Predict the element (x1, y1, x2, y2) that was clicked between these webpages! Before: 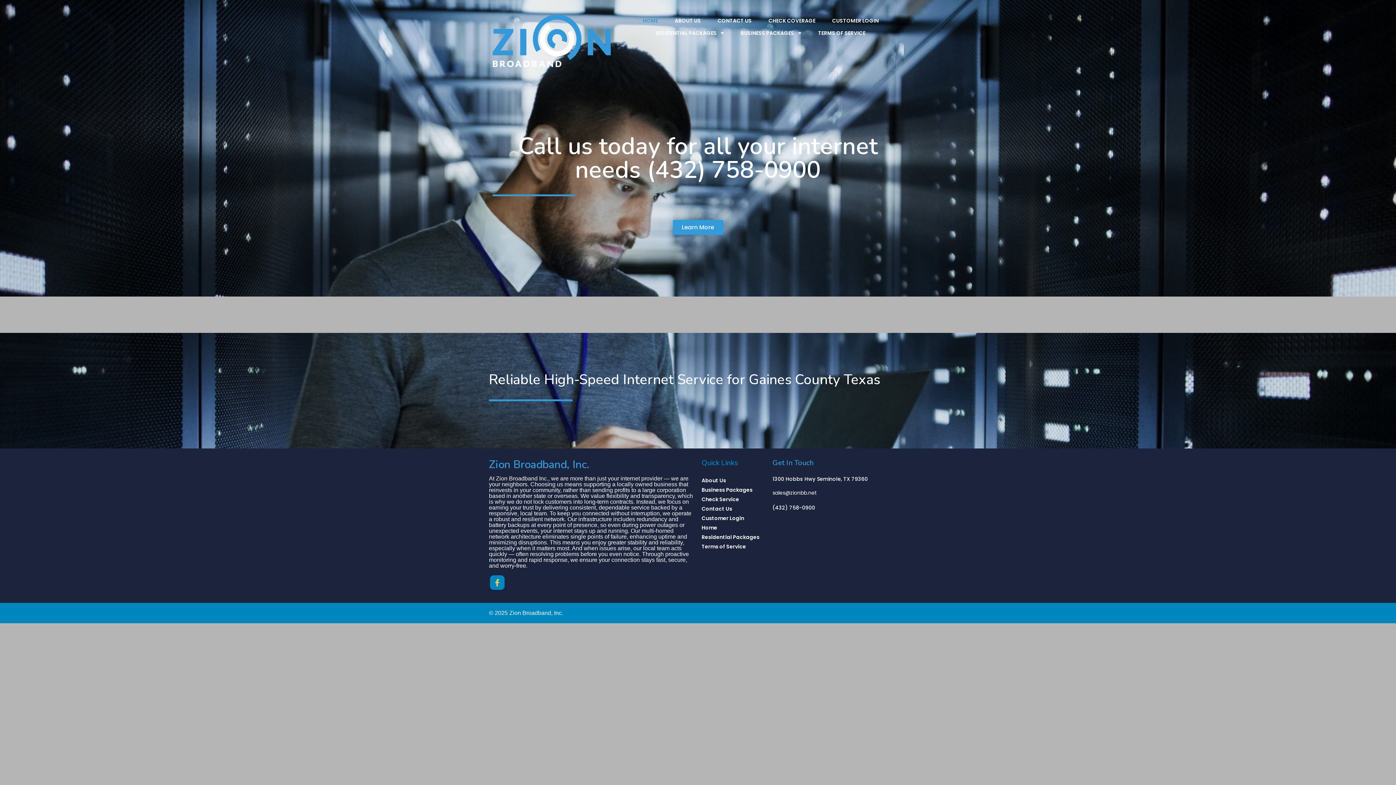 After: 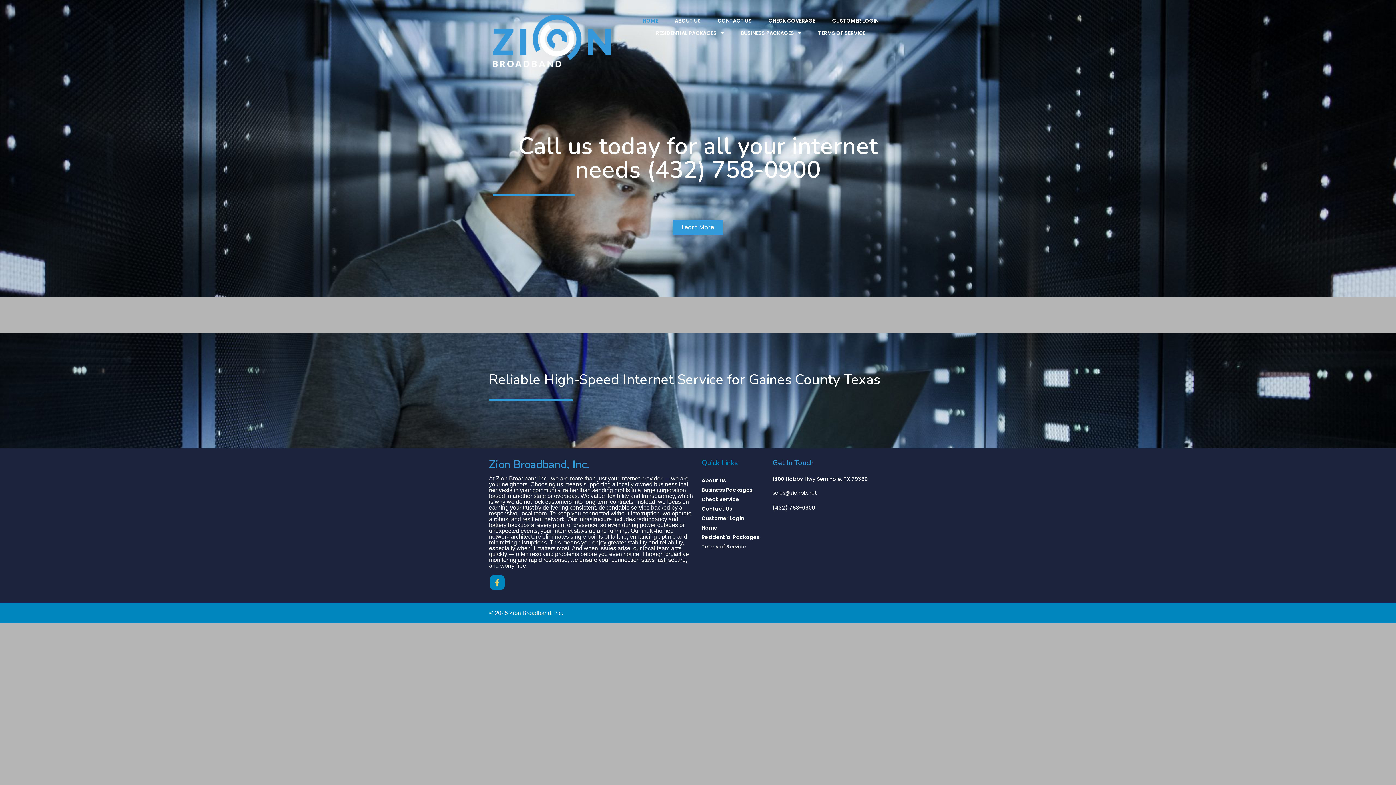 Action: label: Zion Broadband, Inc. bbox: (489, 459, 694, 470)